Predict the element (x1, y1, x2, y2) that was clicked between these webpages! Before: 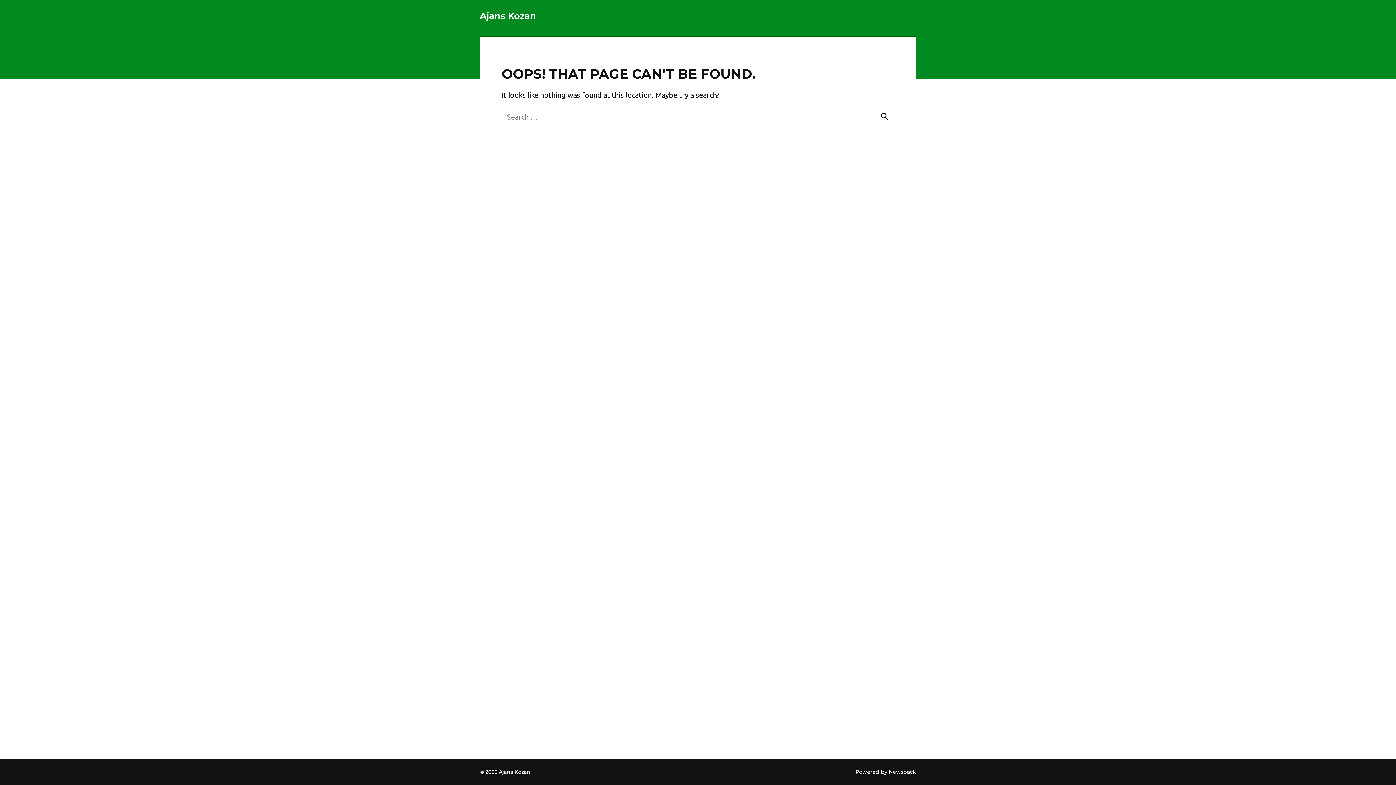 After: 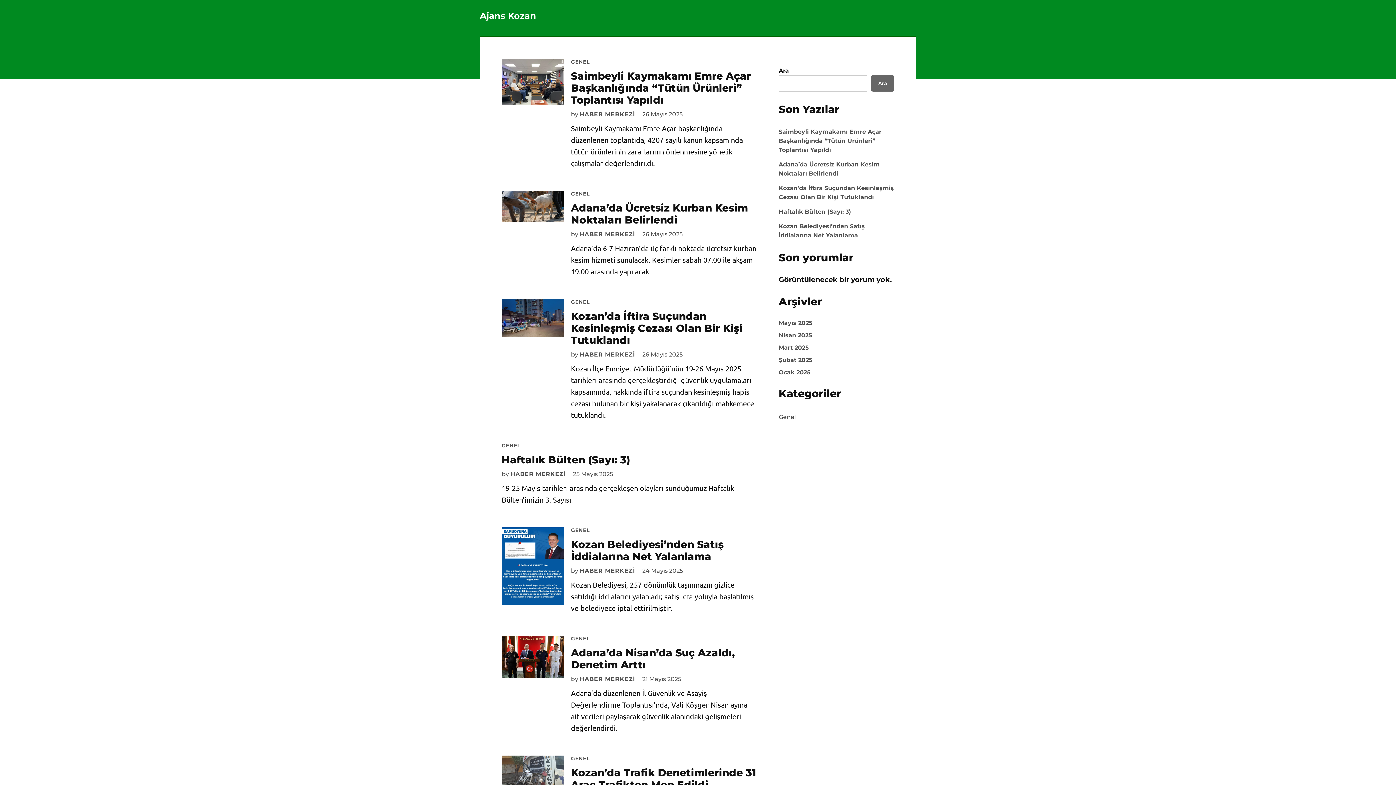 Action: label: Ajans Kozan bbox: (480, 10, 536, 21)